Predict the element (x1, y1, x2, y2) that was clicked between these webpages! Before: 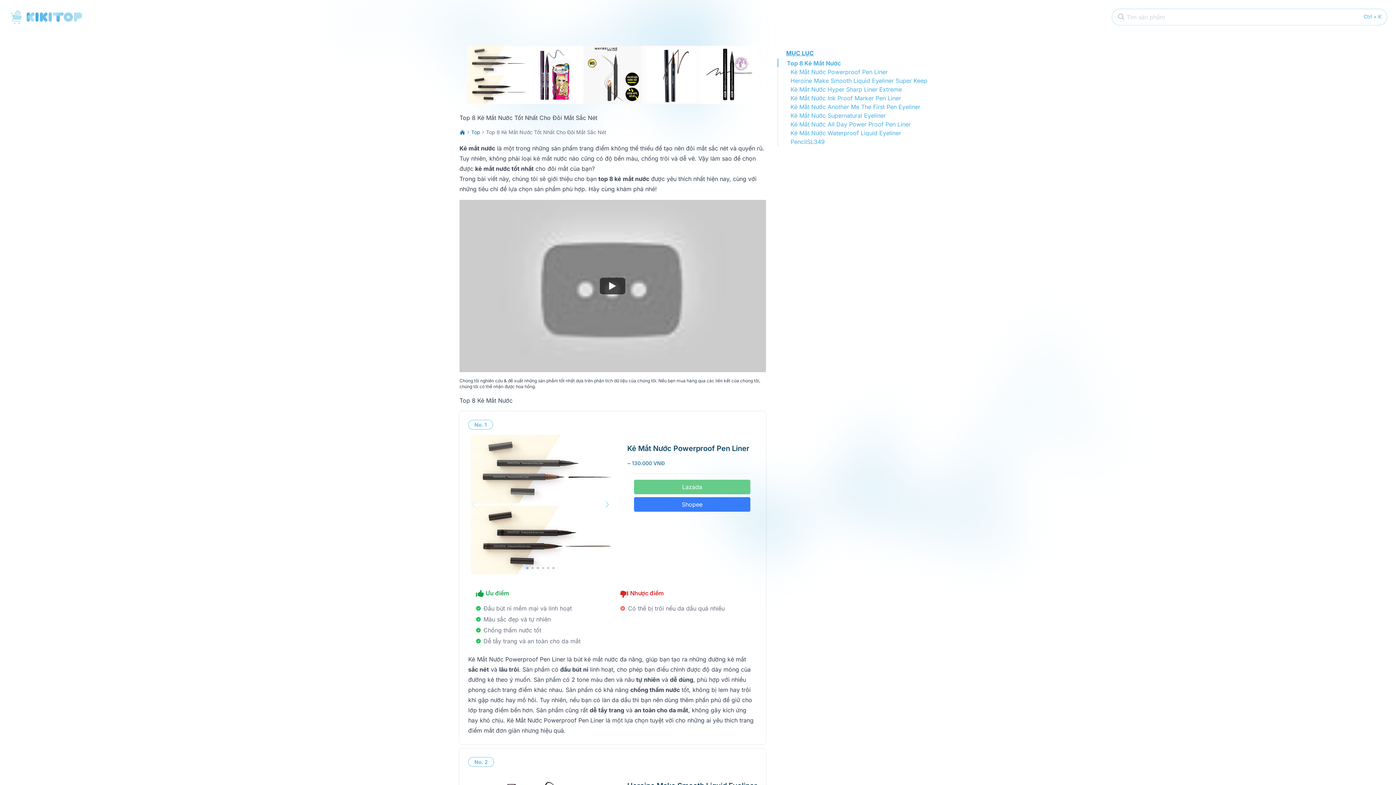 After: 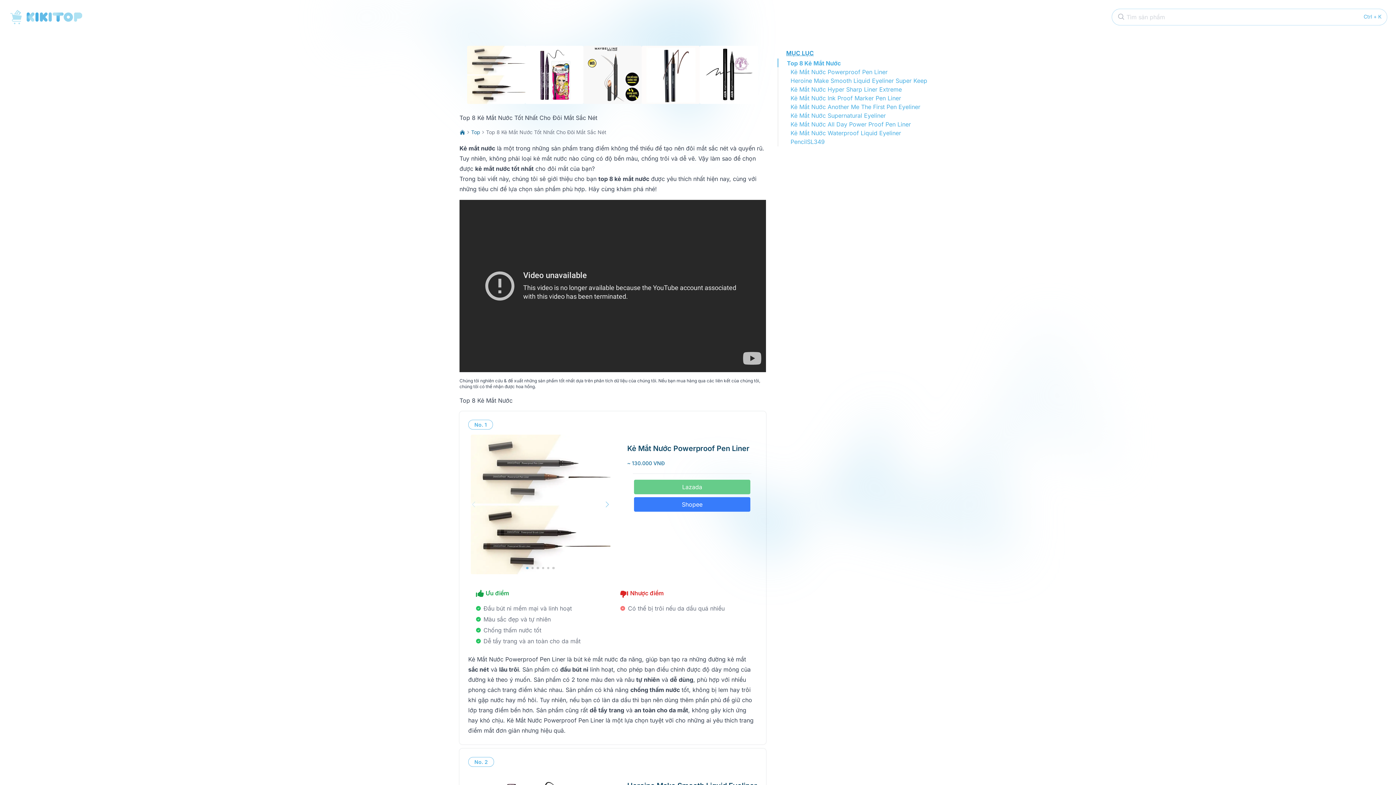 Action: label: Watch undefined bbox: (600, 277, 625, 294)